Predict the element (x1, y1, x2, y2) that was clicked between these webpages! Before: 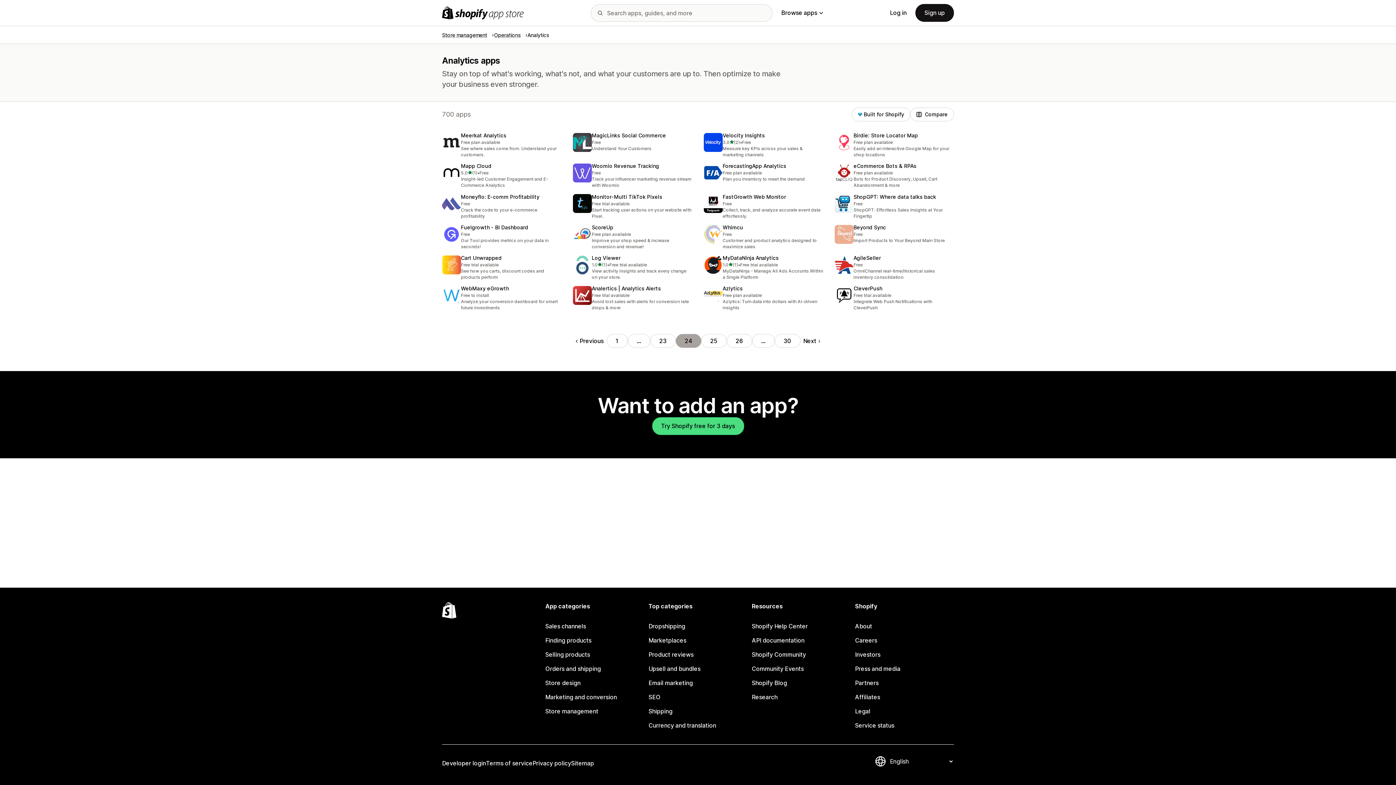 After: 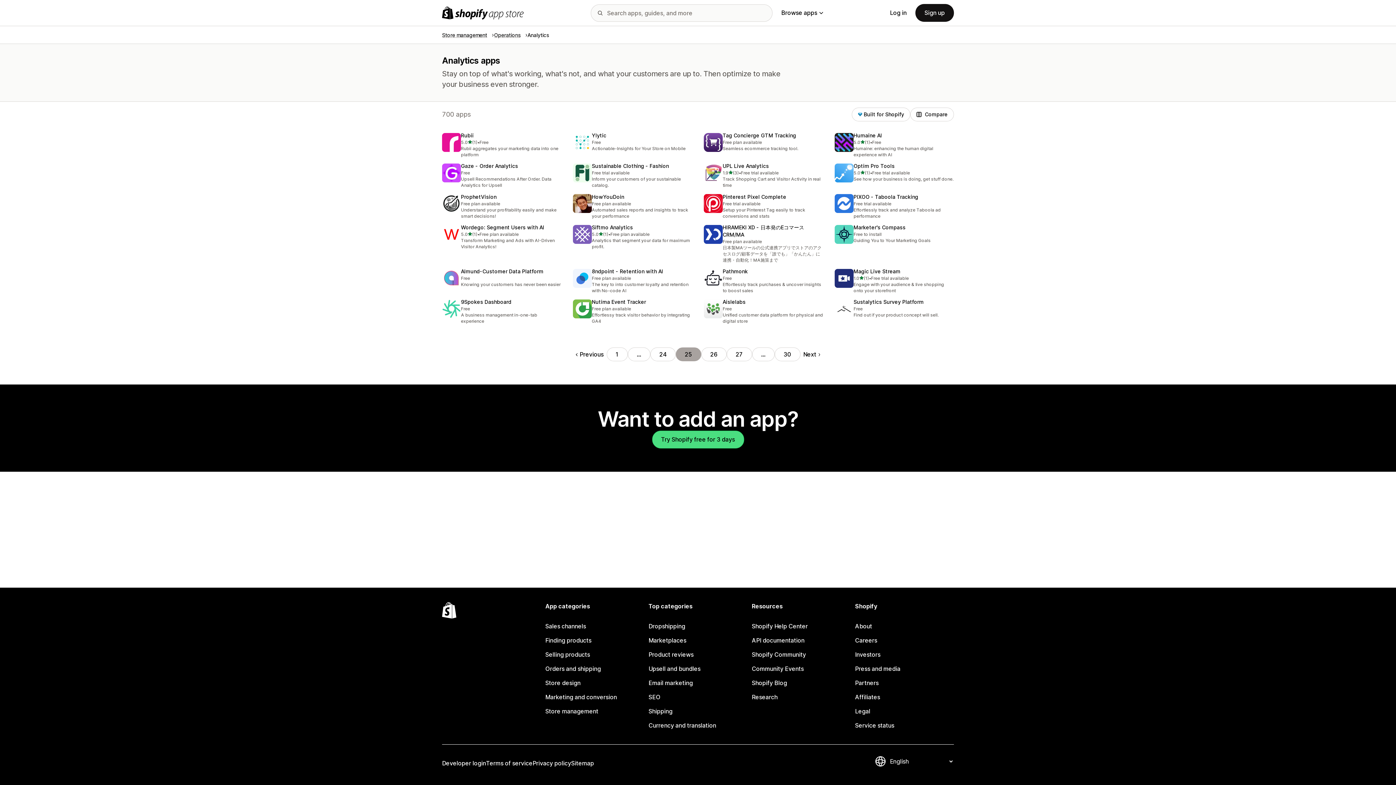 Action: bbox: (701, 334, 726, 348) label: Go to Page 25